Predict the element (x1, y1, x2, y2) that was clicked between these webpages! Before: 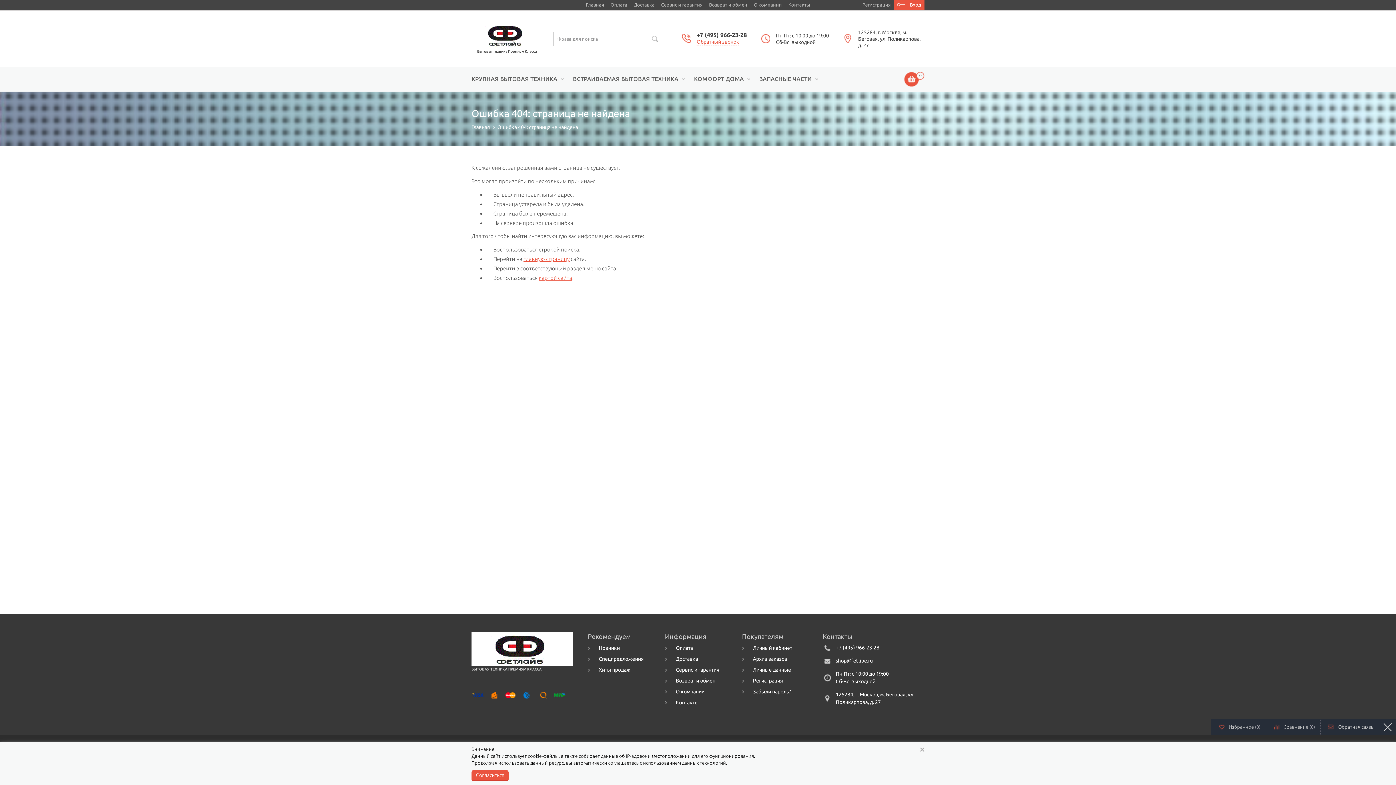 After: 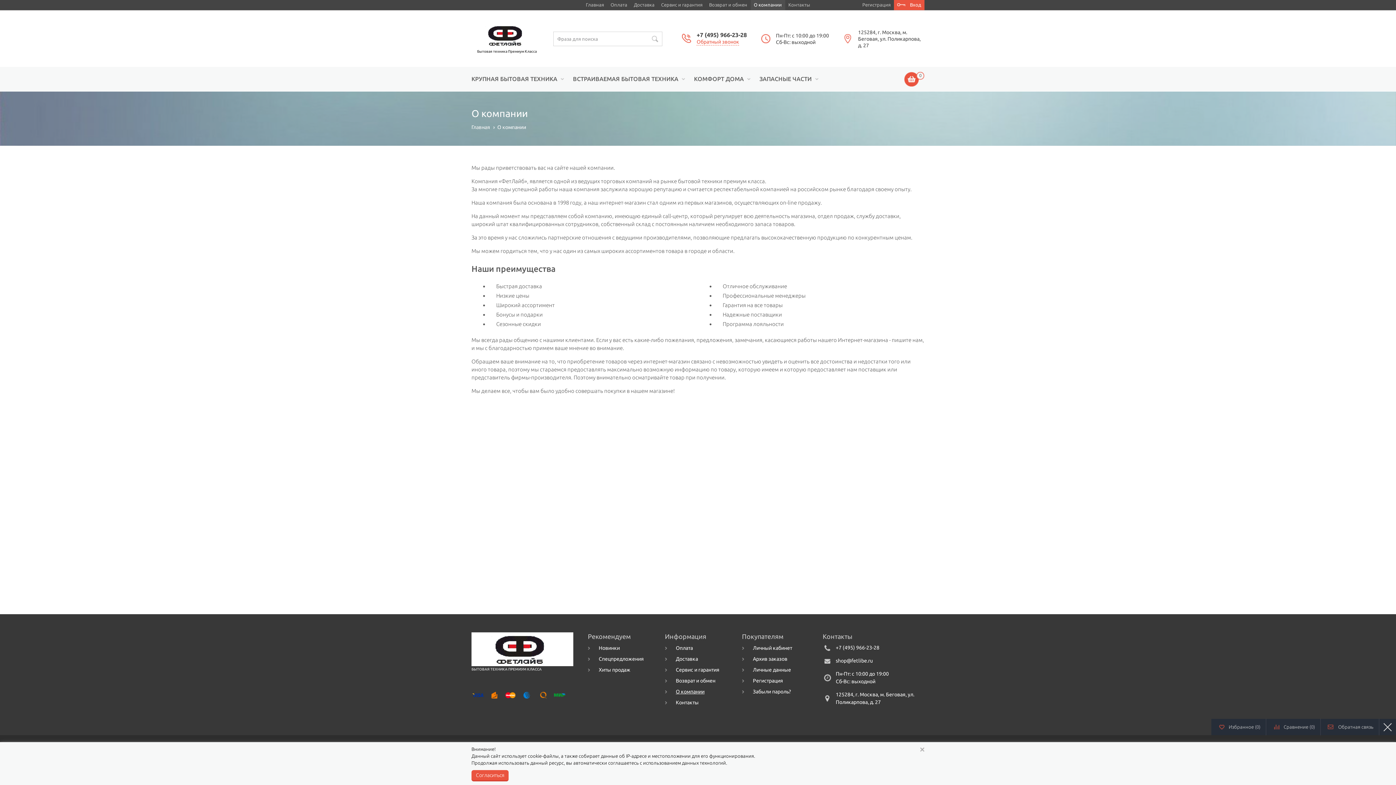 Action: bbox: (665, 688, 704, 695) label: О компании